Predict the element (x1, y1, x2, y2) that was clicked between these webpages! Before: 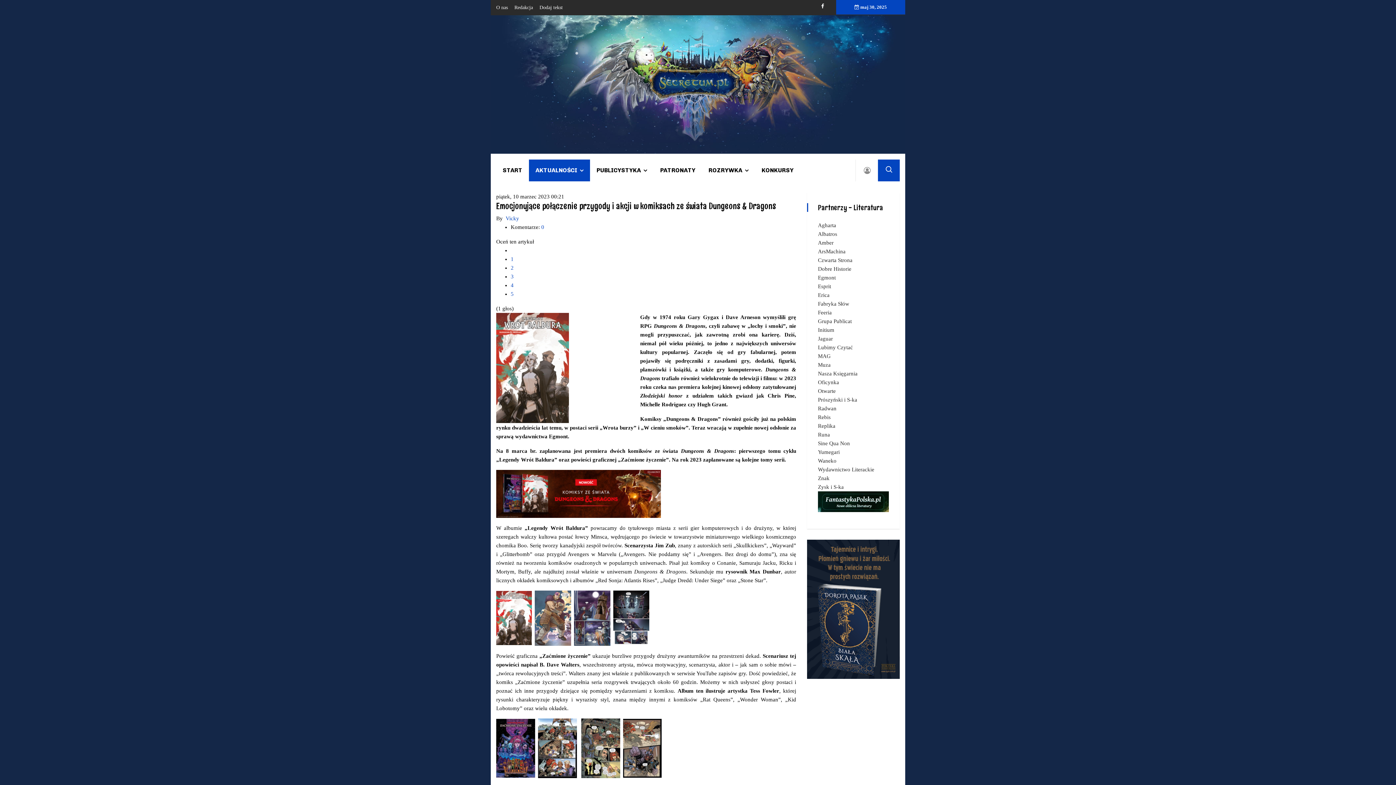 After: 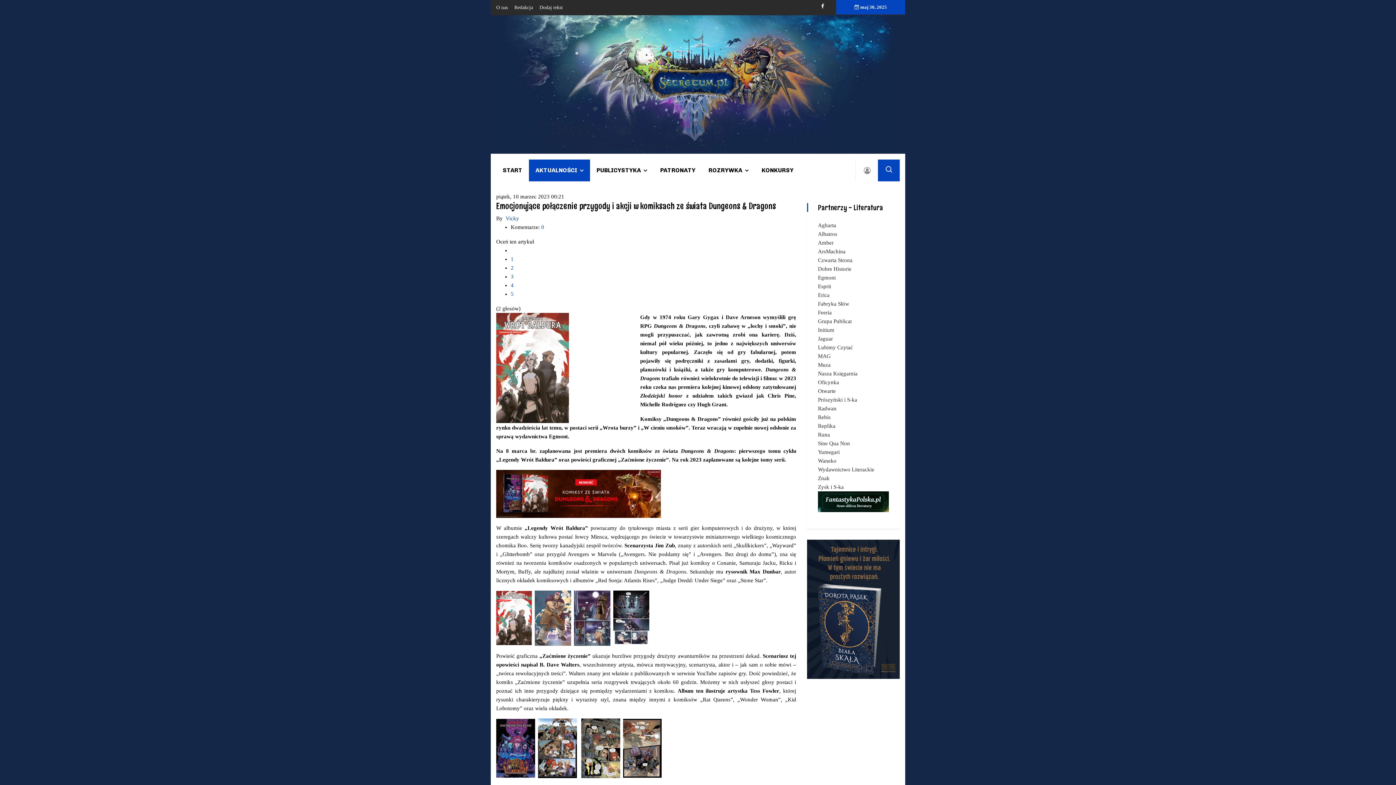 Action: bbox: (510, 273, 513, 279) label: 3